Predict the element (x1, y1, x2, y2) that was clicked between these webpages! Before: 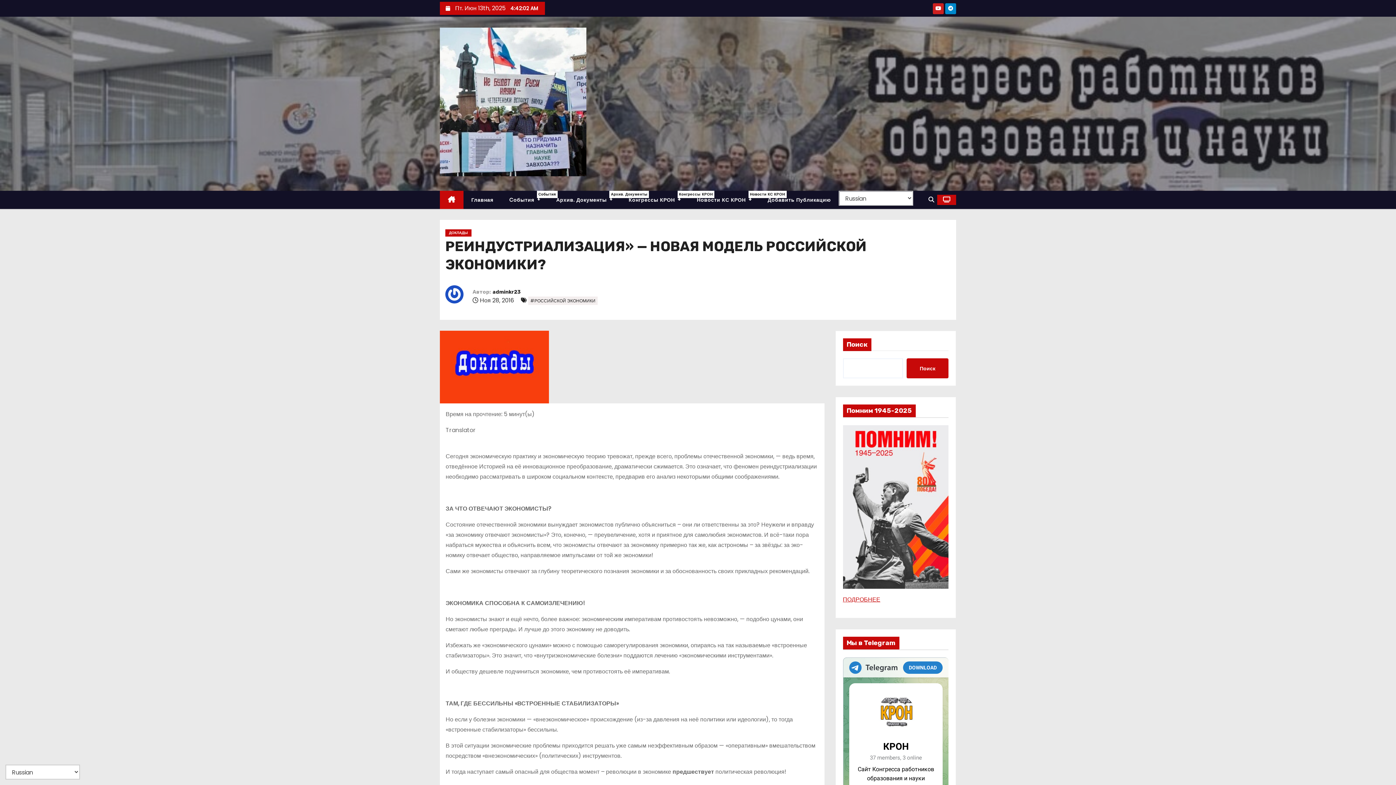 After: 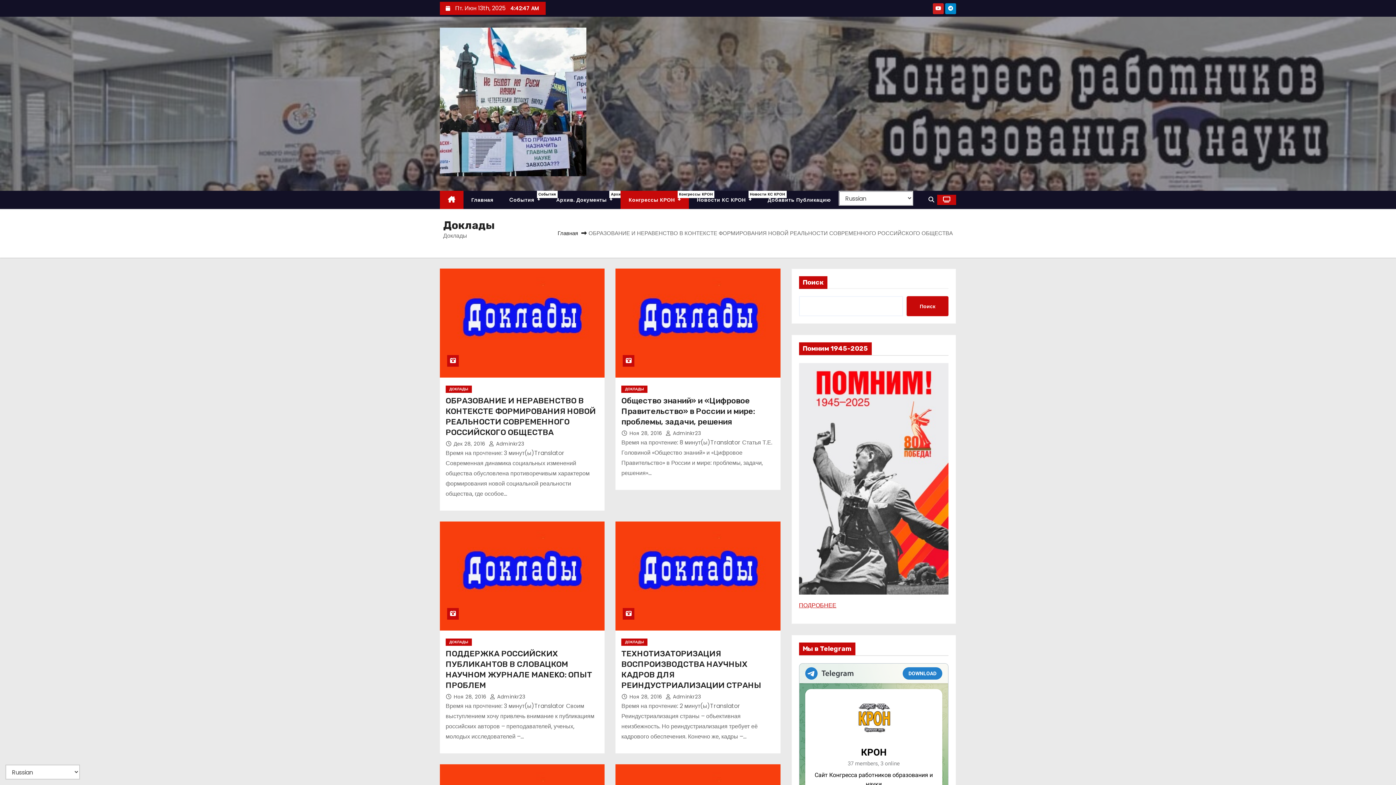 Action: label: ДОКЛАДЫ bbox: (445, 229, 471, 236)